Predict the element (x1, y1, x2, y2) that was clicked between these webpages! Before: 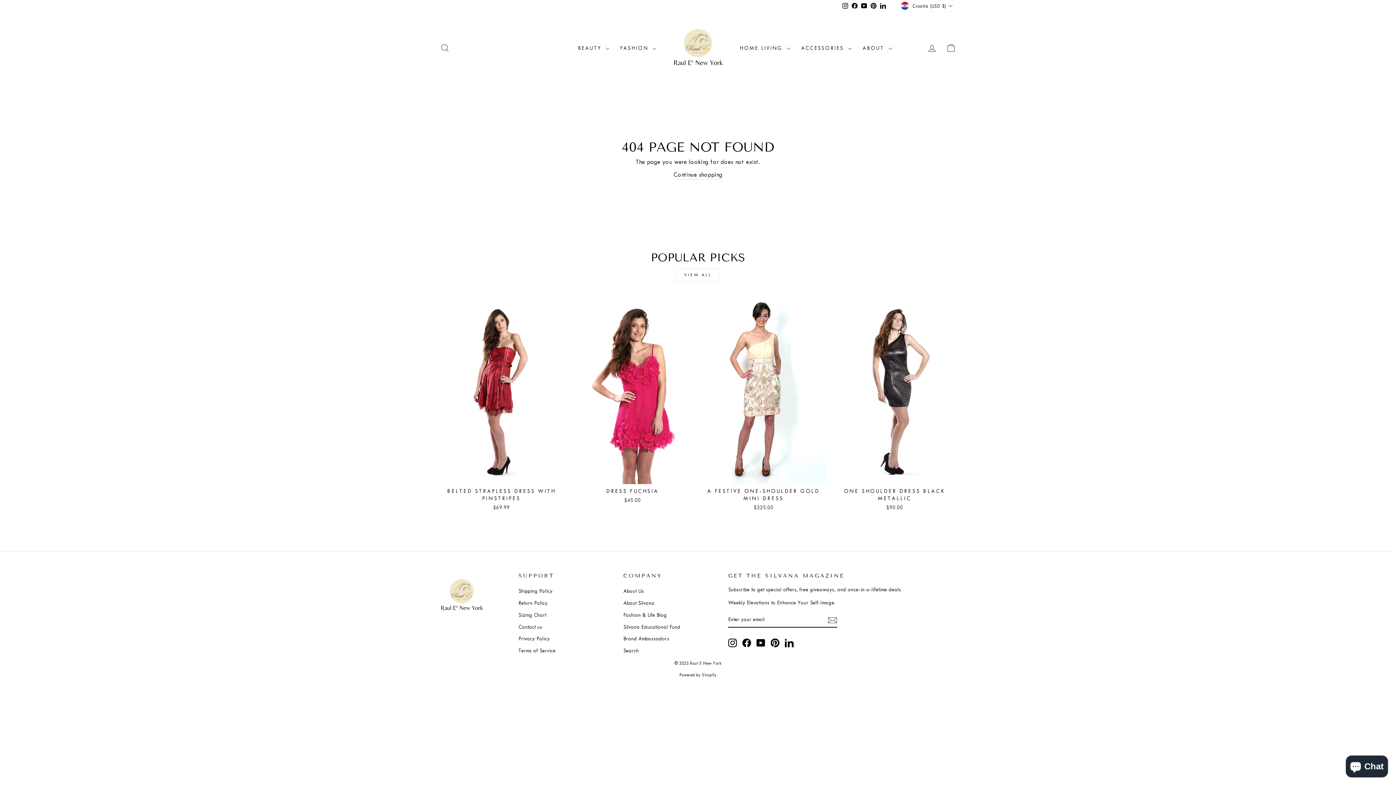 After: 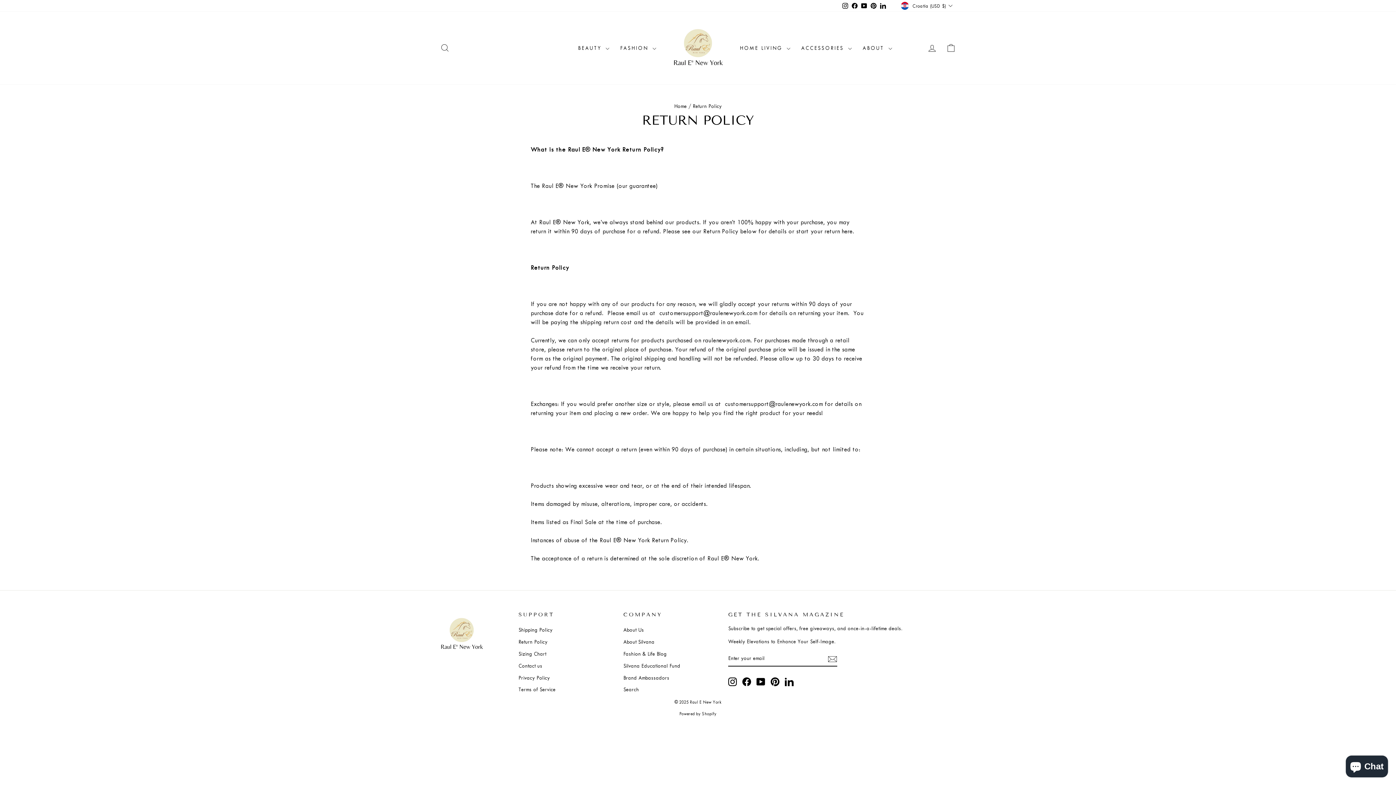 Action: label: Return Policy bbox: (518, 598, 547, 608)